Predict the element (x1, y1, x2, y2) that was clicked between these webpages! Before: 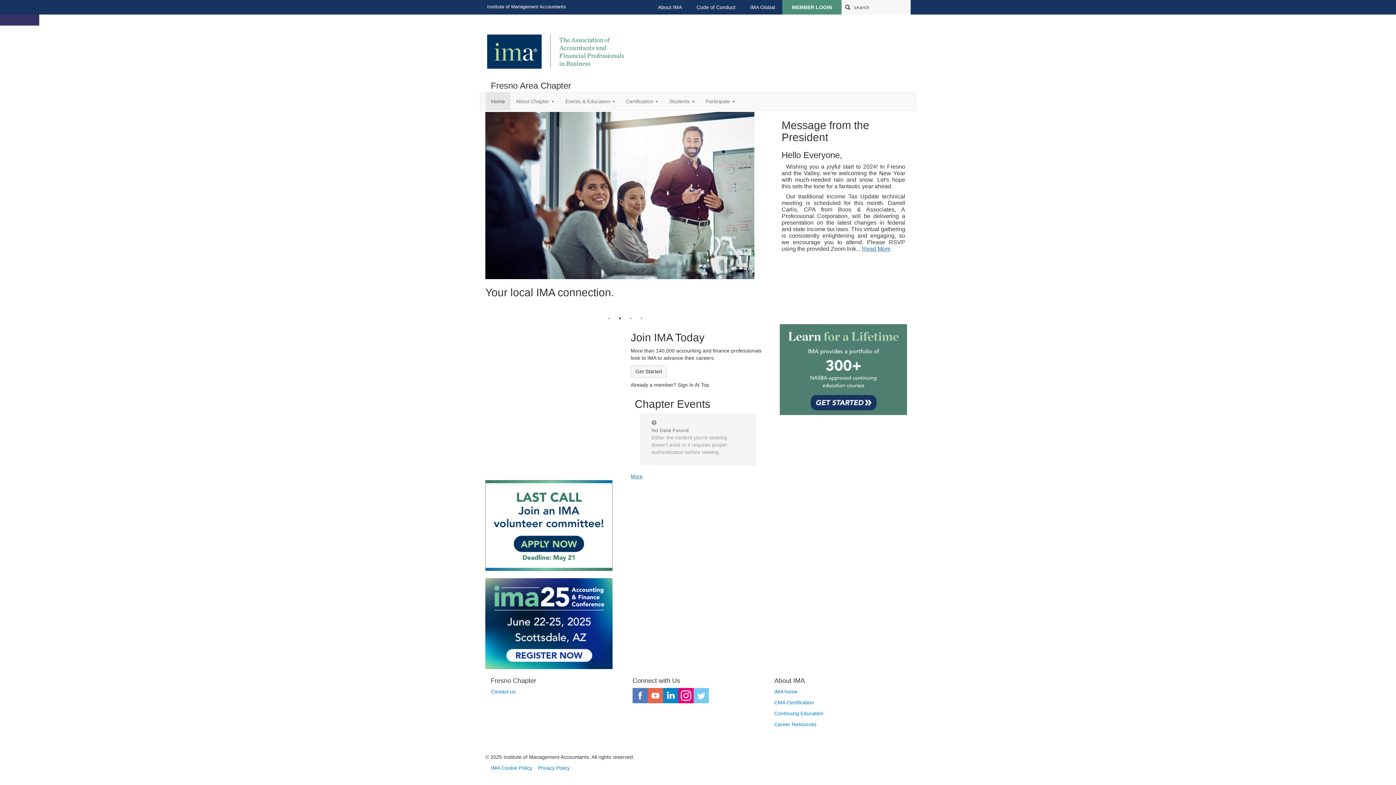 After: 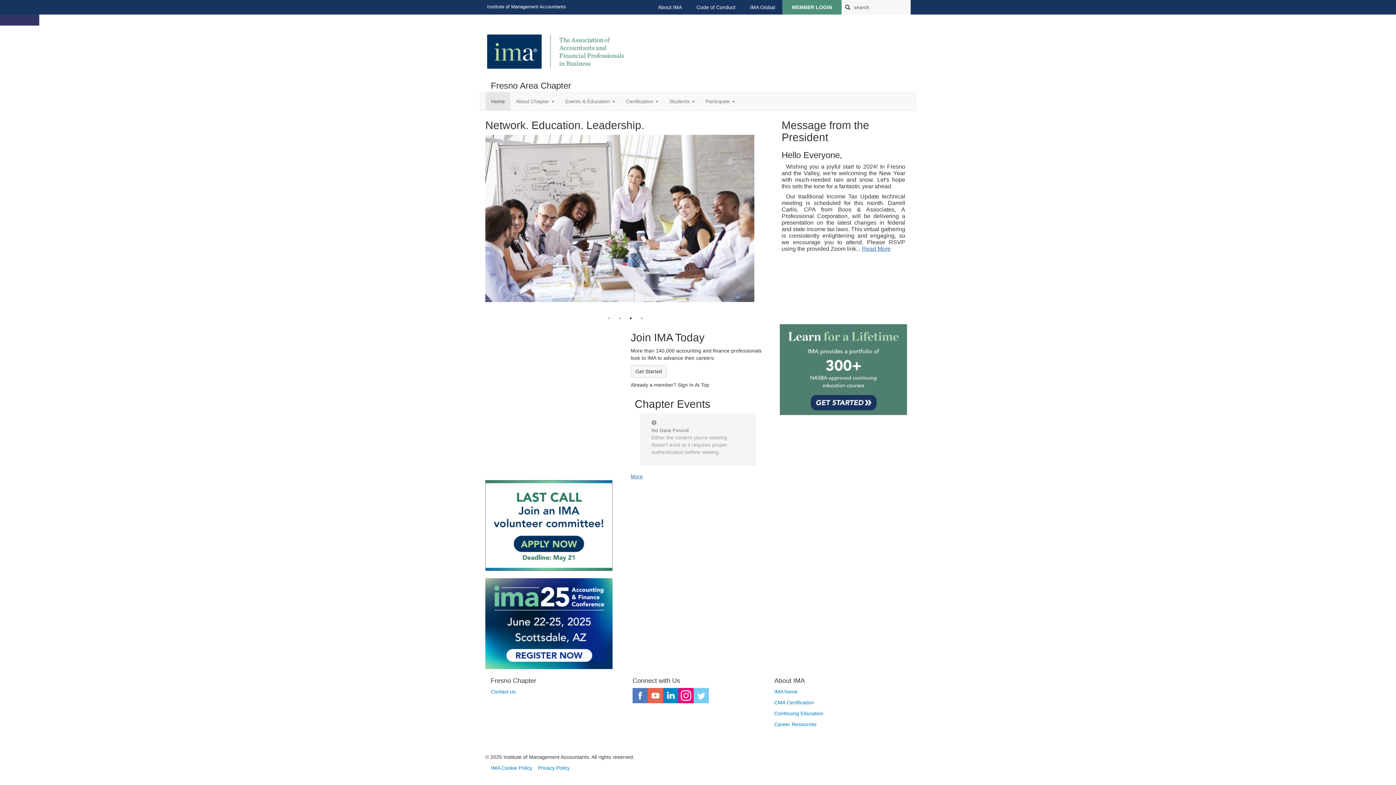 Action: label: Home bbox: (485, 92, 510, 110)